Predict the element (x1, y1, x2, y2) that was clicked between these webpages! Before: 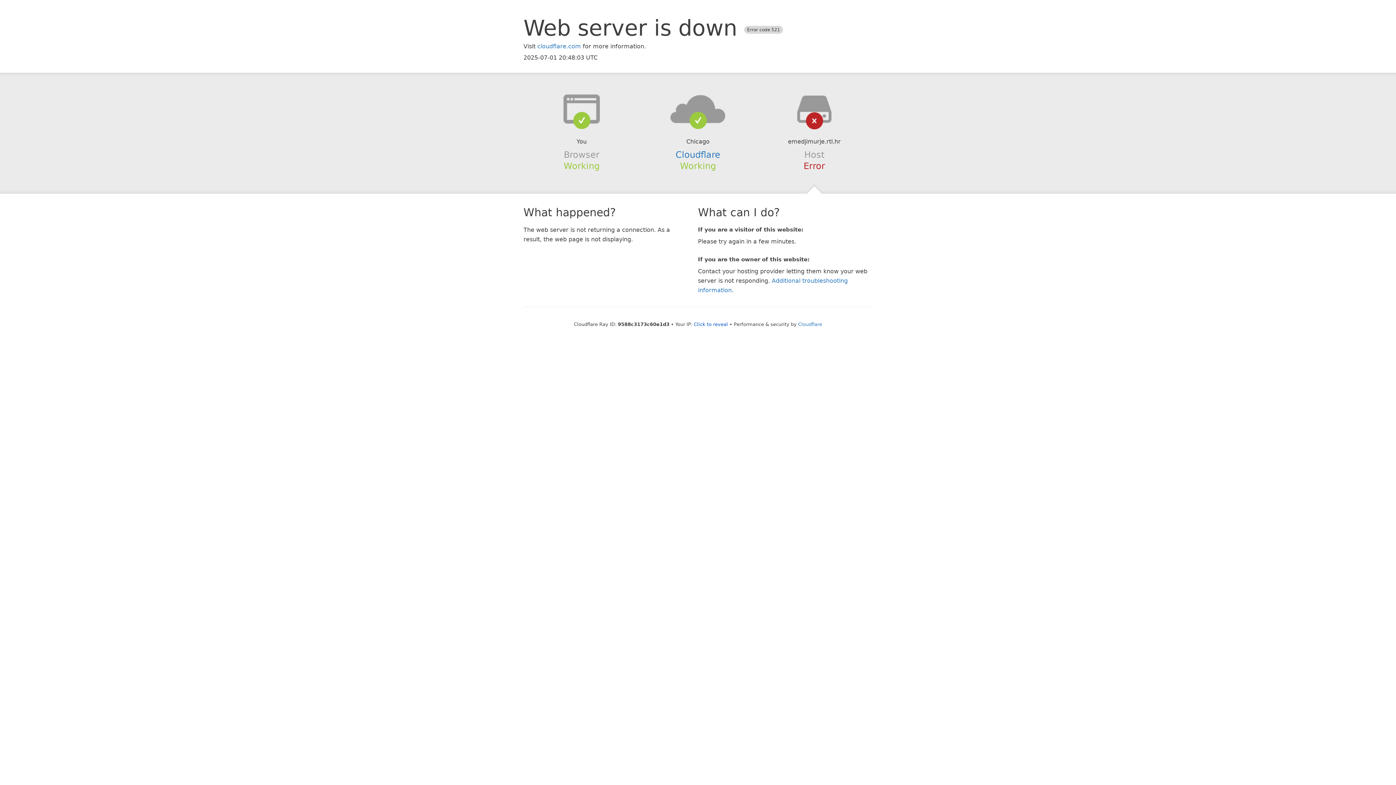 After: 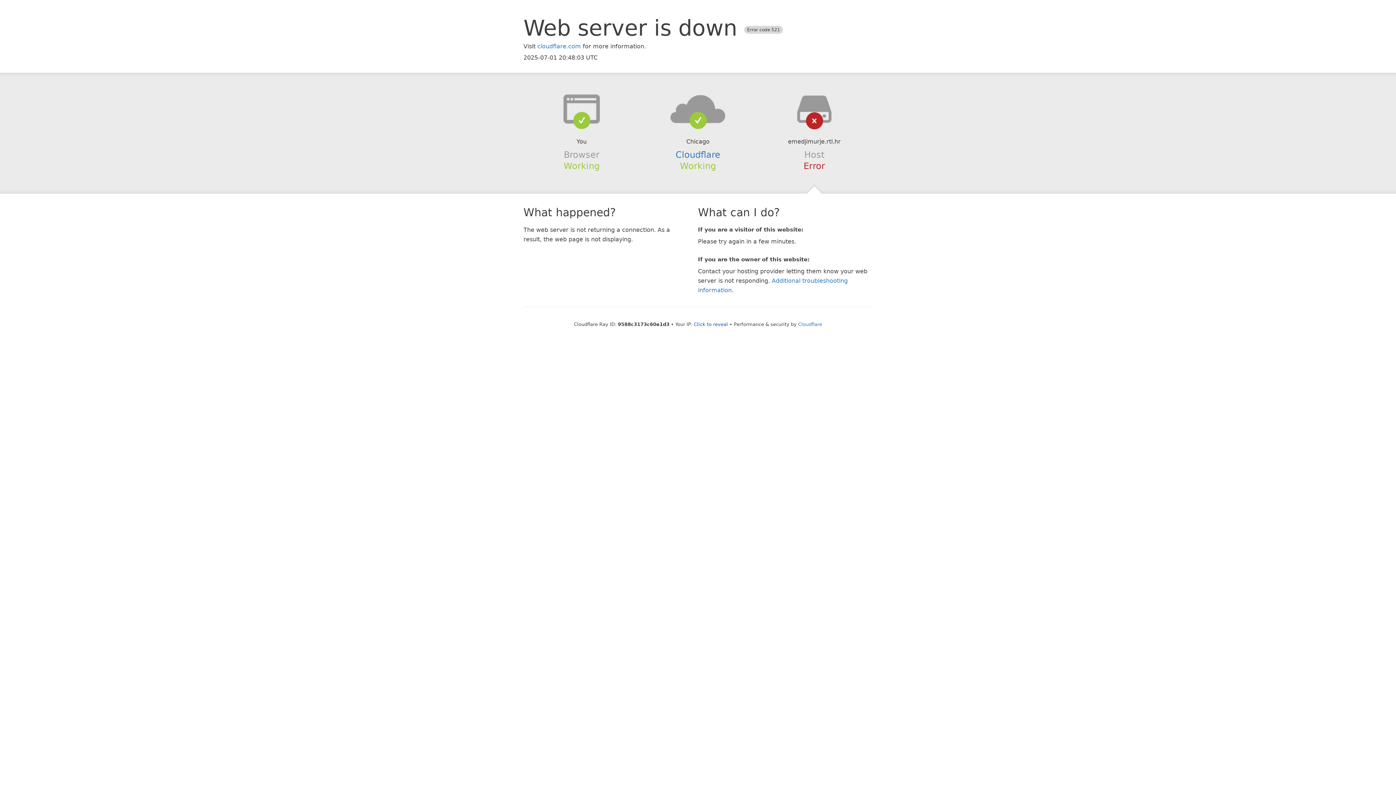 Action: bbox: (639, 94, 756, 123)